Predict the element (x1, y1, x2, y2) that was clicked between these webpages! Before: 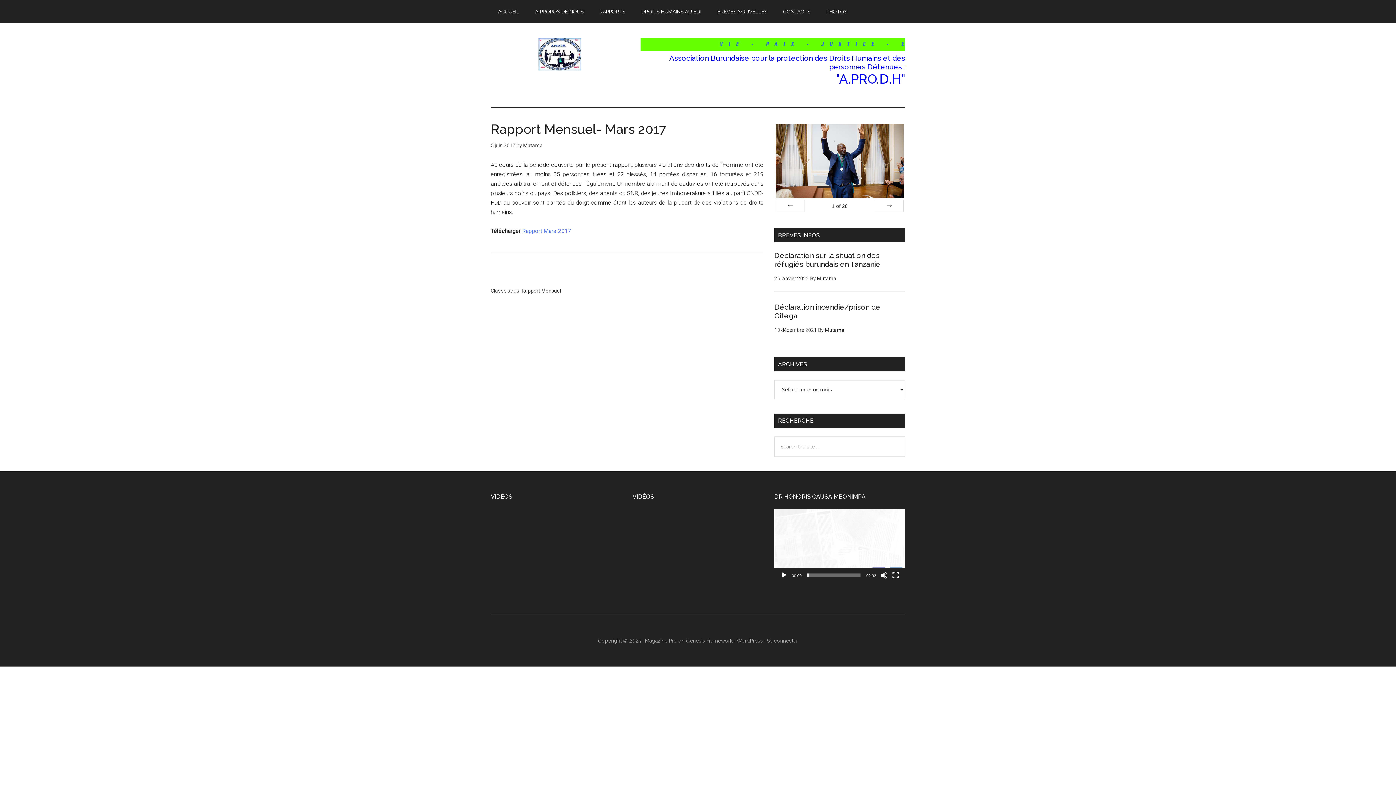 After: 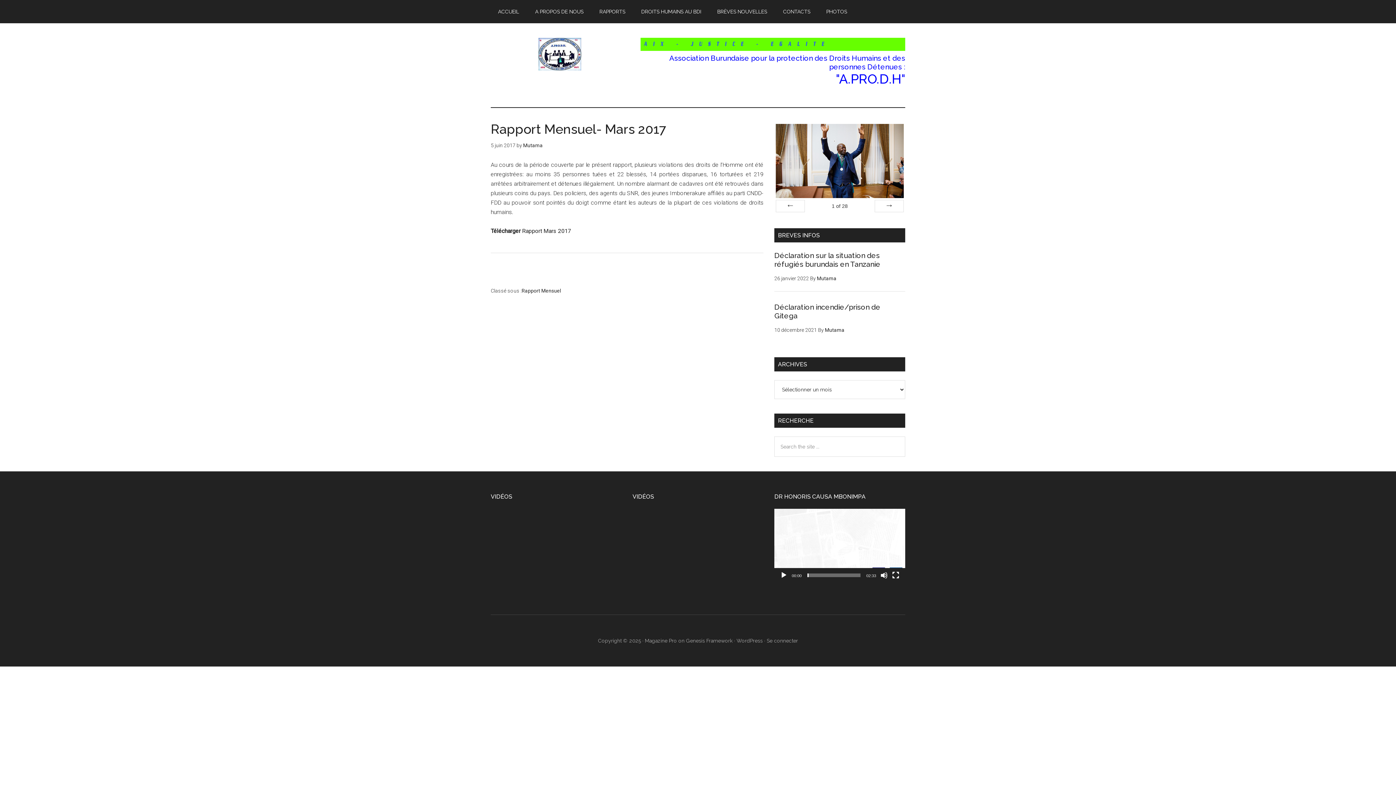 Action: bbox: (522, 227, 571, 234) label: Rapport Mars 2017